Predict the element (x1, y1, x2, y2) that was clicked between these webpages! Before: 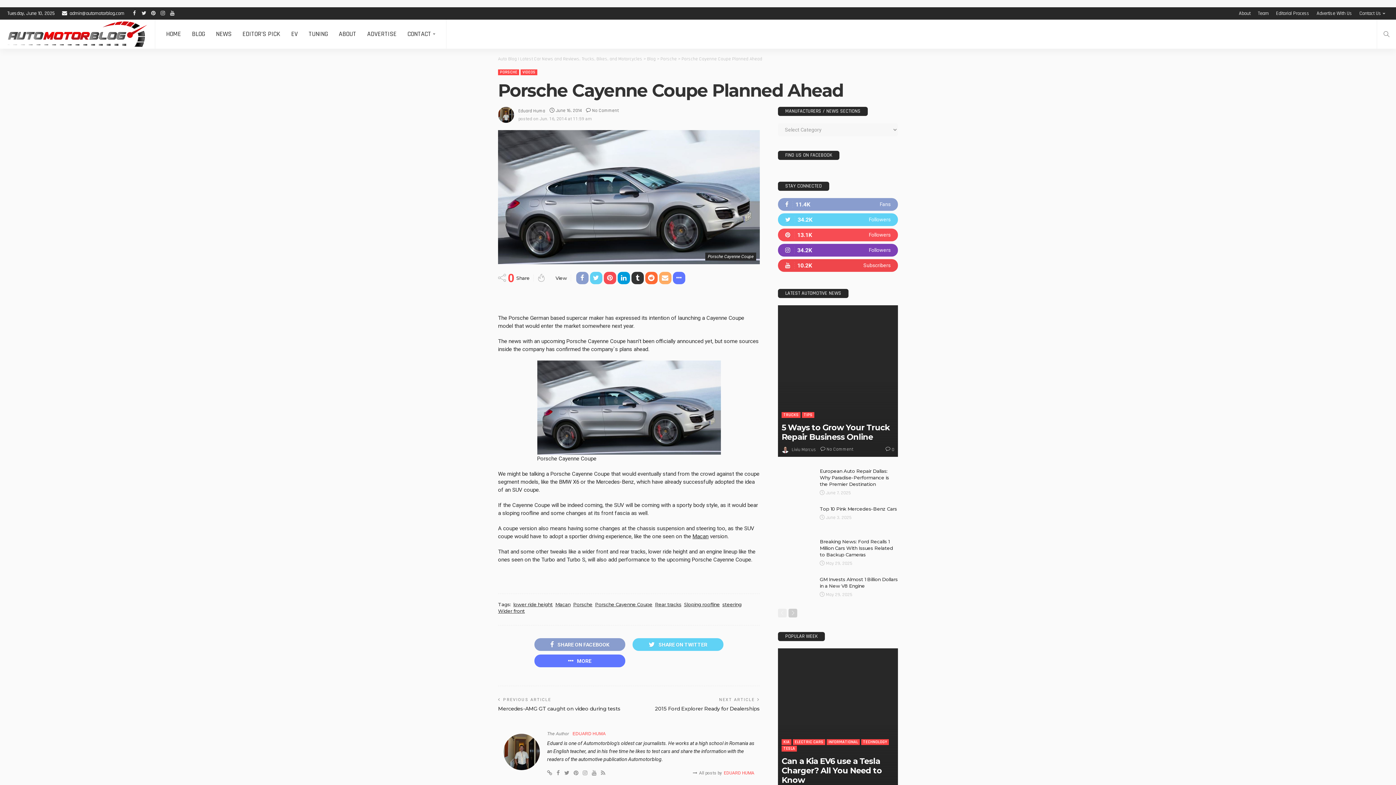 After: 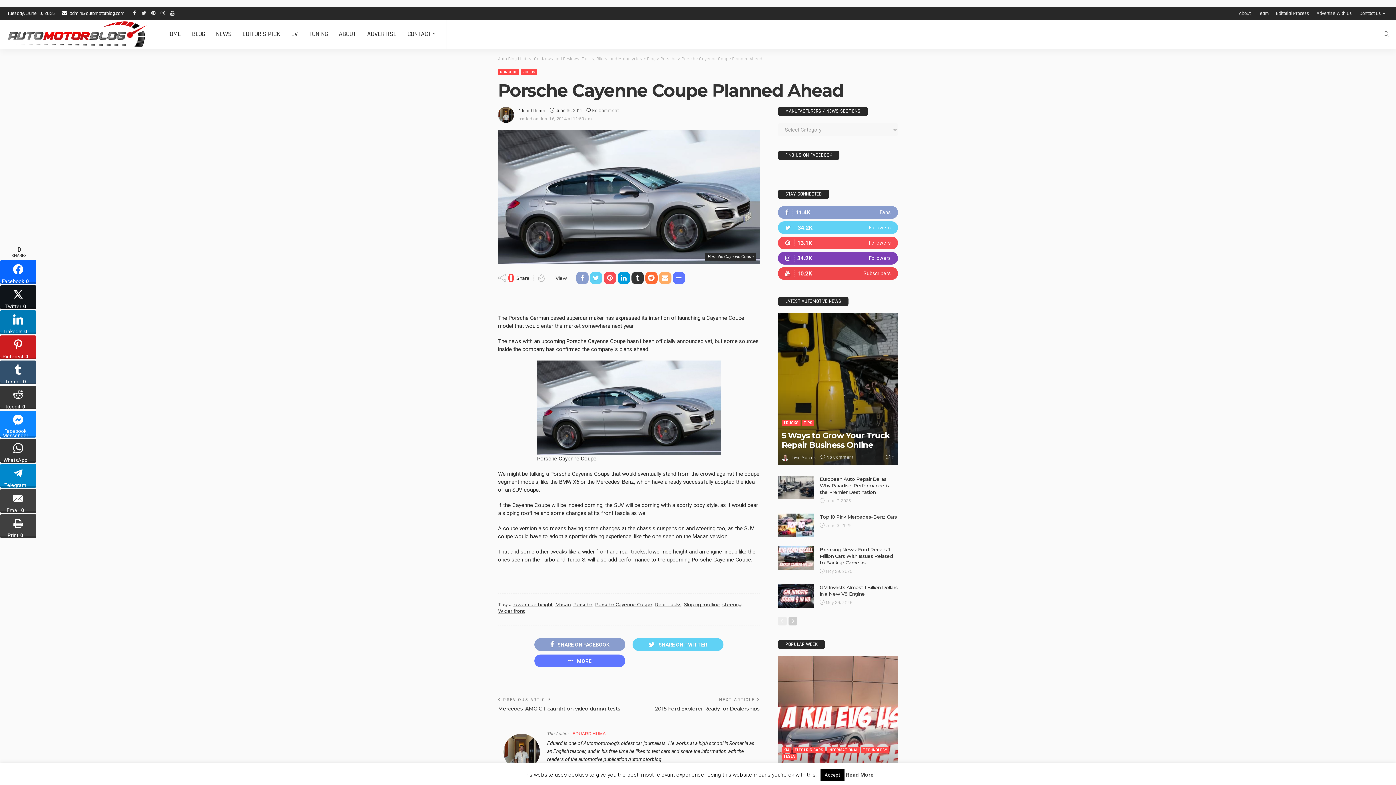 Action: label: WhatsApp bbox: (0, 389, 36, 412)